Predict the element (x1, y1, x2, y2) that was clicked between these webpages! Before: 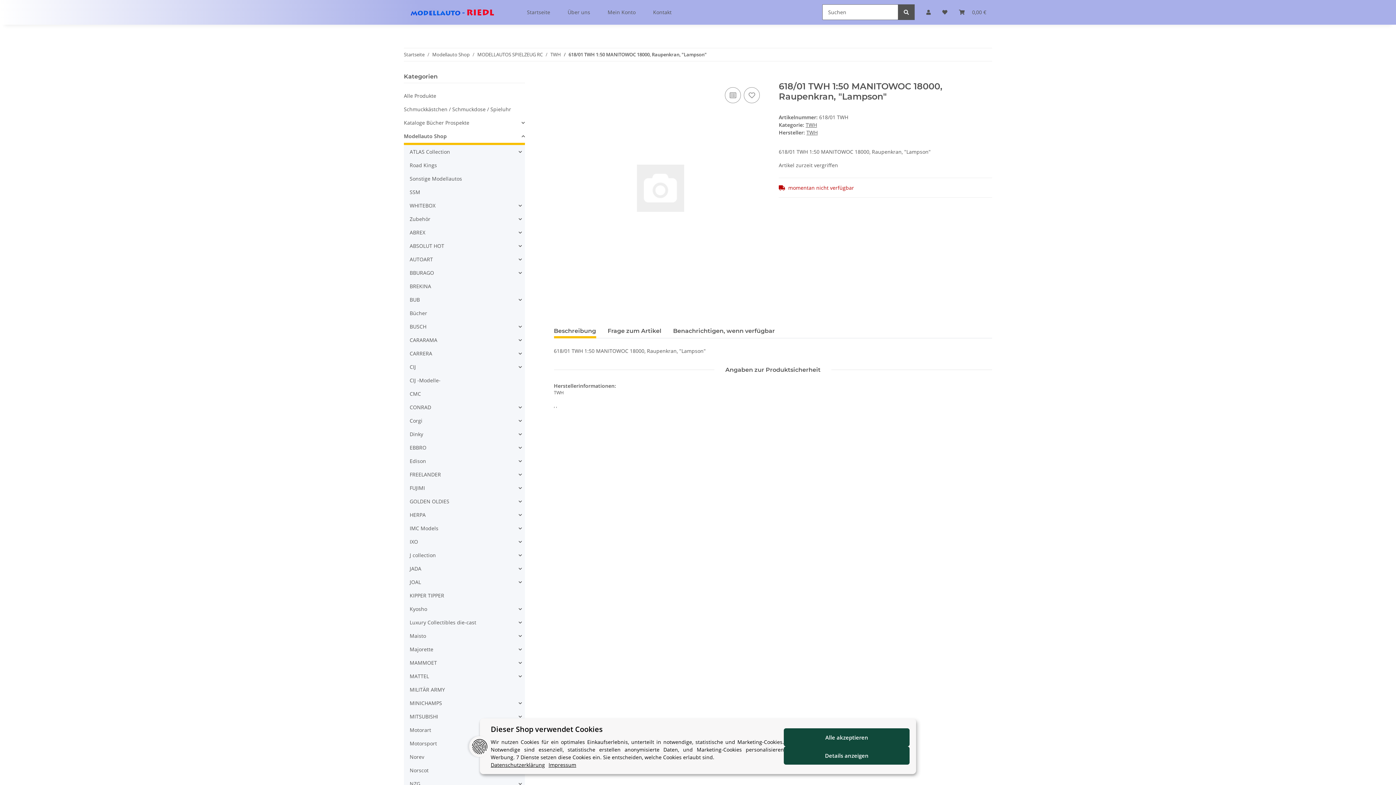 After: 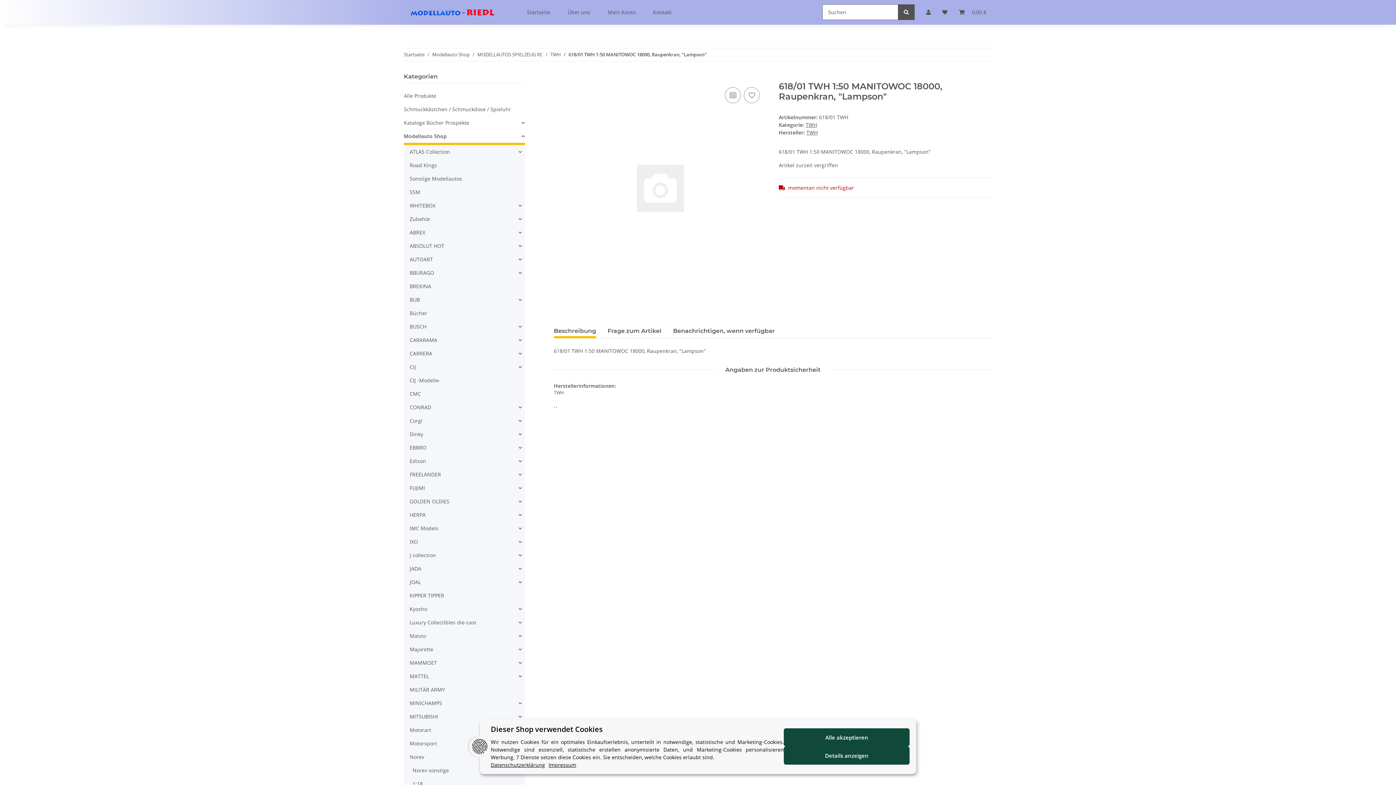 Action: bbox: (406, 750, 524, 764) label: Norev